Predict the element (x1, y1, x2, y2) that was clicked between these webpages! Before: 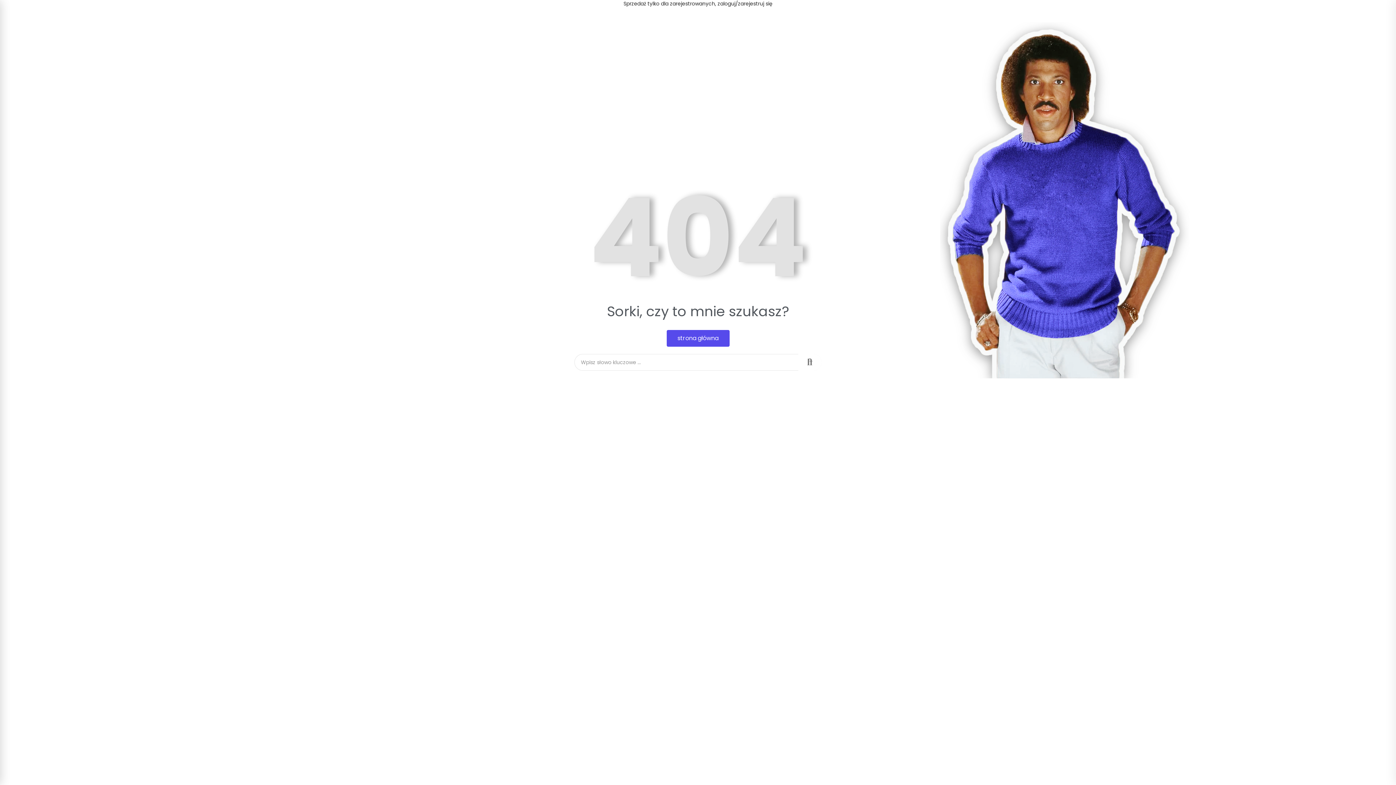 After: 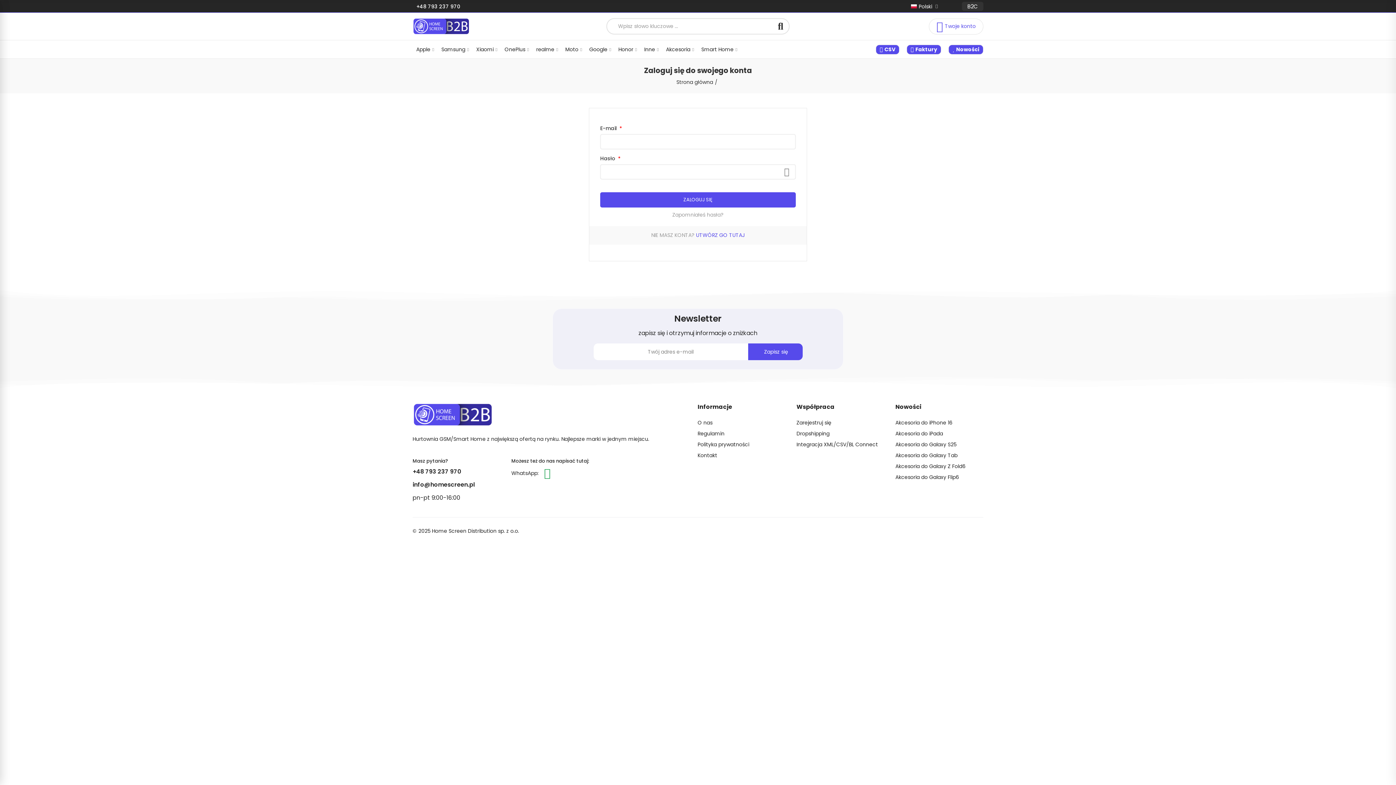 Action: label: Sprzedaż tylko dla zarejestrowanych, zaloguj/zarejestruj się bbox: (623, 0, 772, 7)